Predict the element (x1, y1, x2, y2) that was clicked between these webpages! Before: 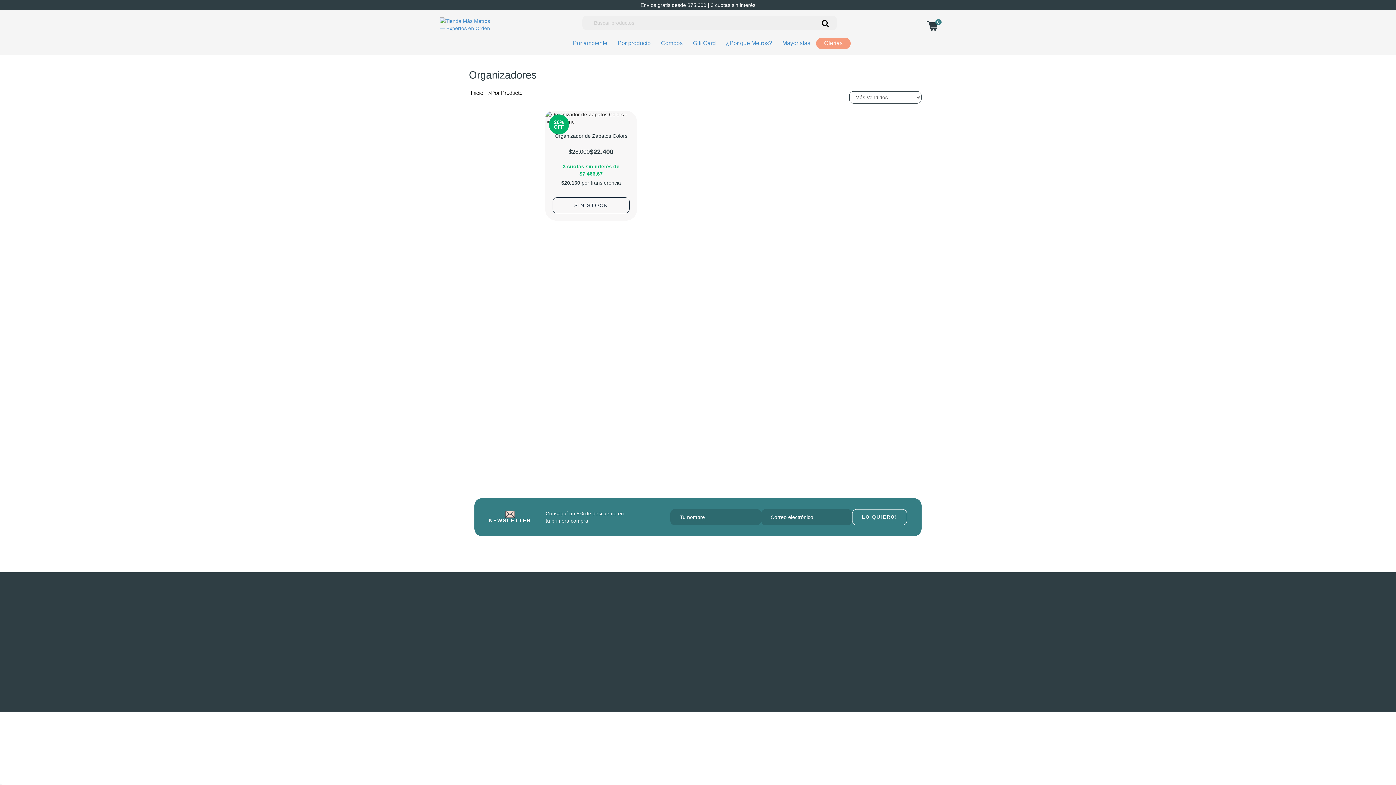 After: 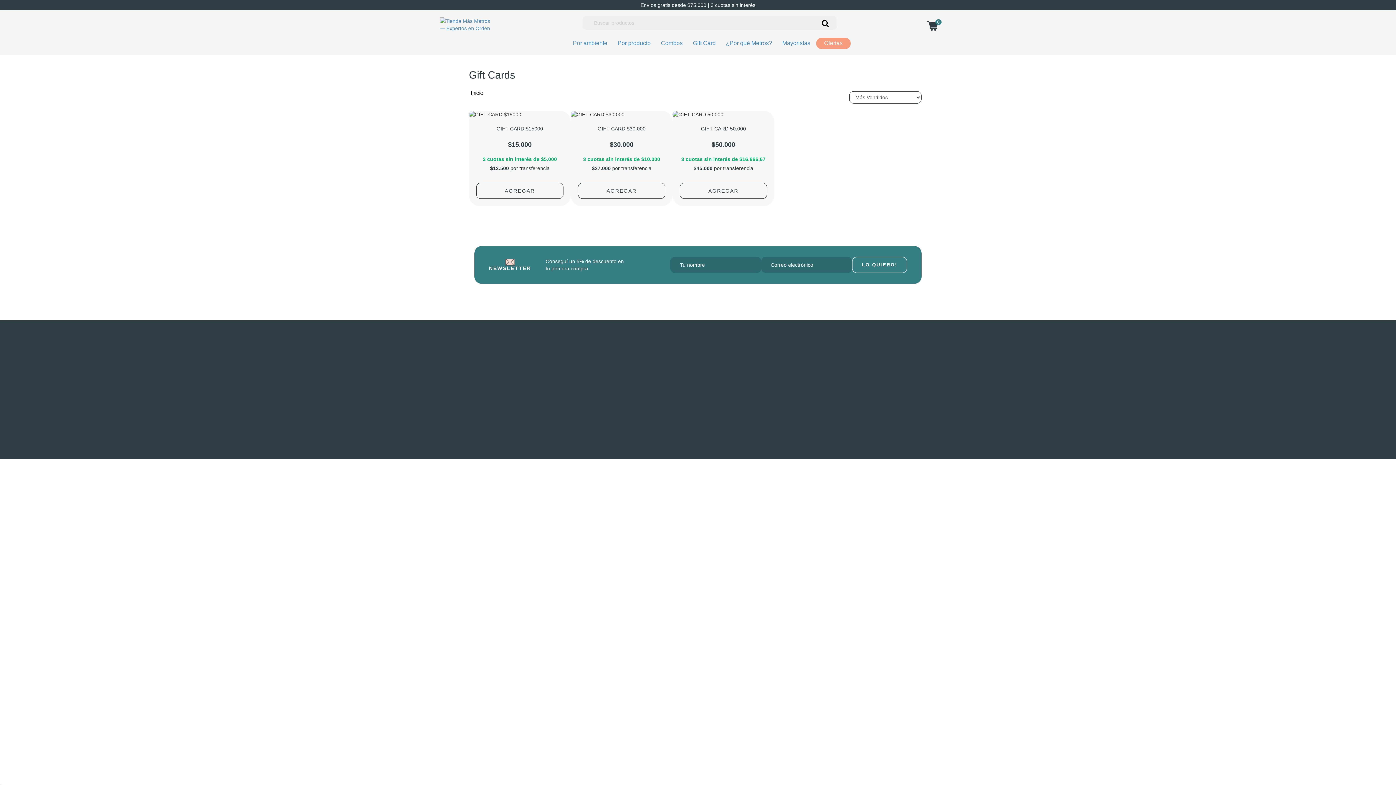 Action: label: Gift Card bbox: (688, 35, 720, 51)